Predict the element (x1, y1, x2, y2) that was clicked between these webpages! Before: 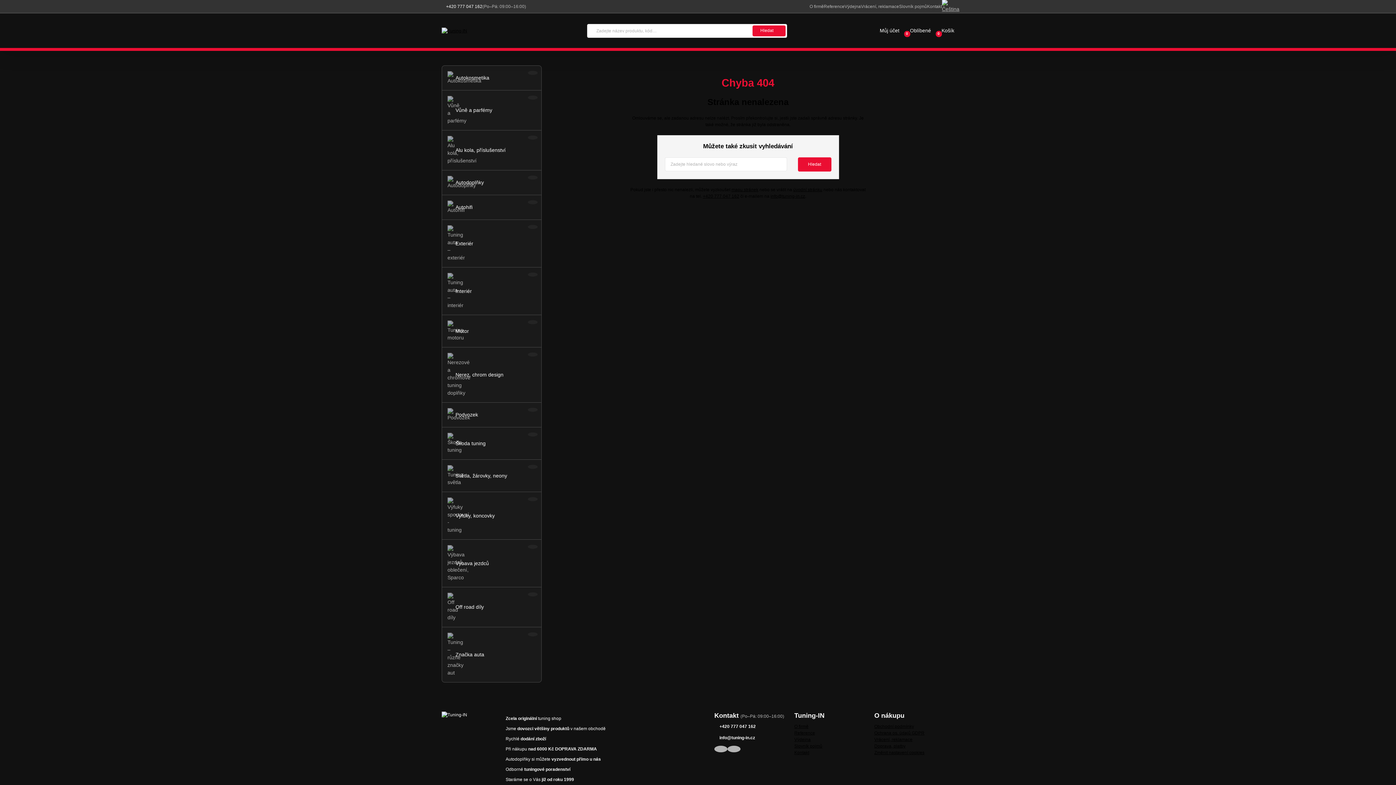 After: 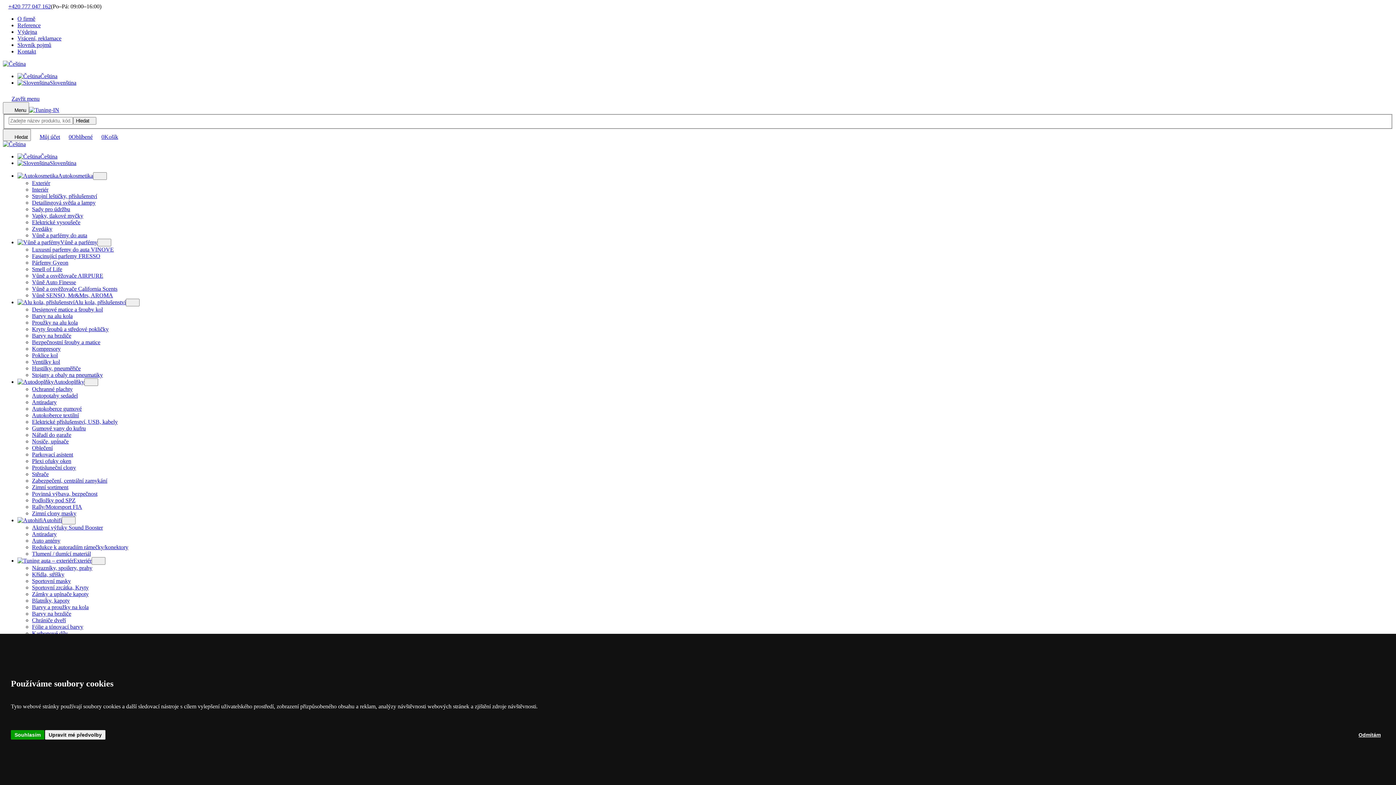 Action: label: Doprava, platby bbox: (874, 744, 905, 749)